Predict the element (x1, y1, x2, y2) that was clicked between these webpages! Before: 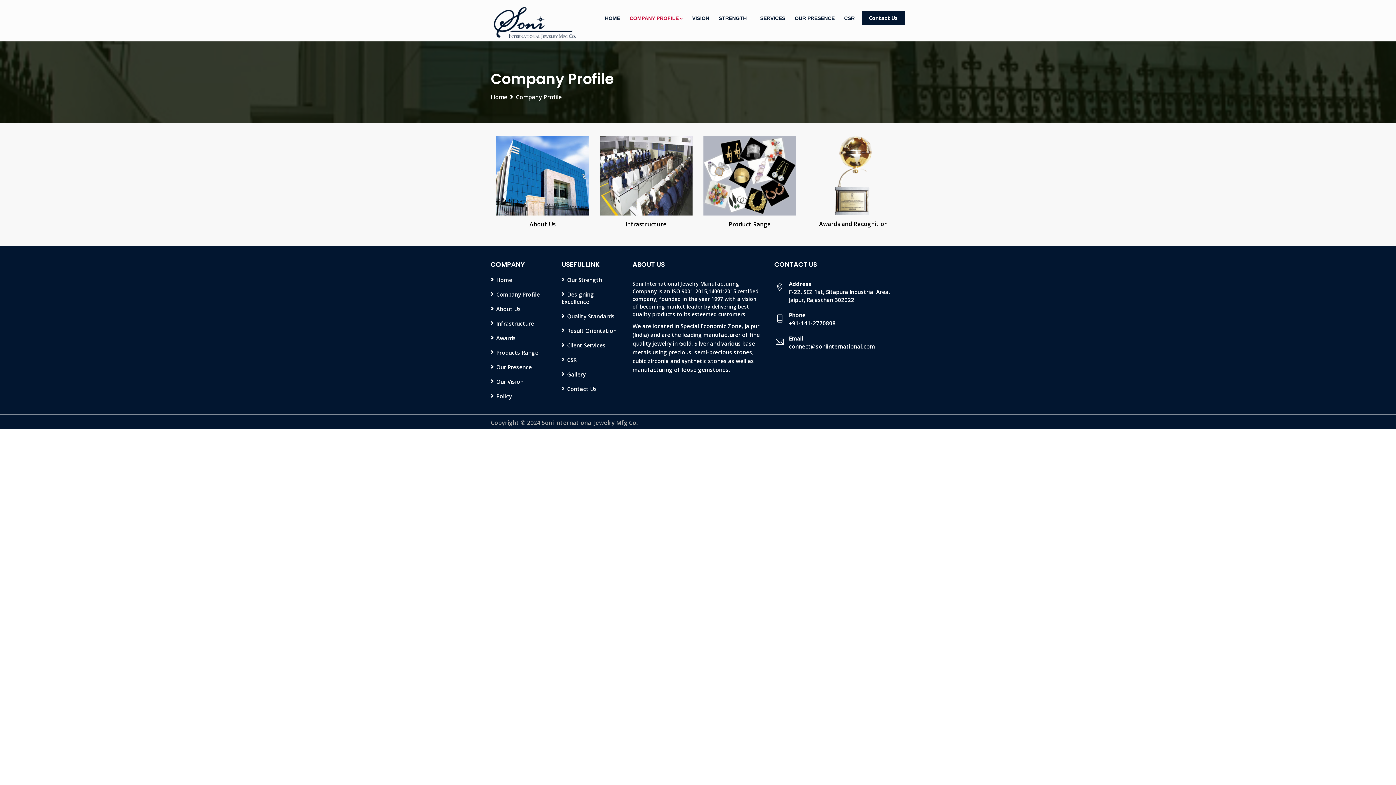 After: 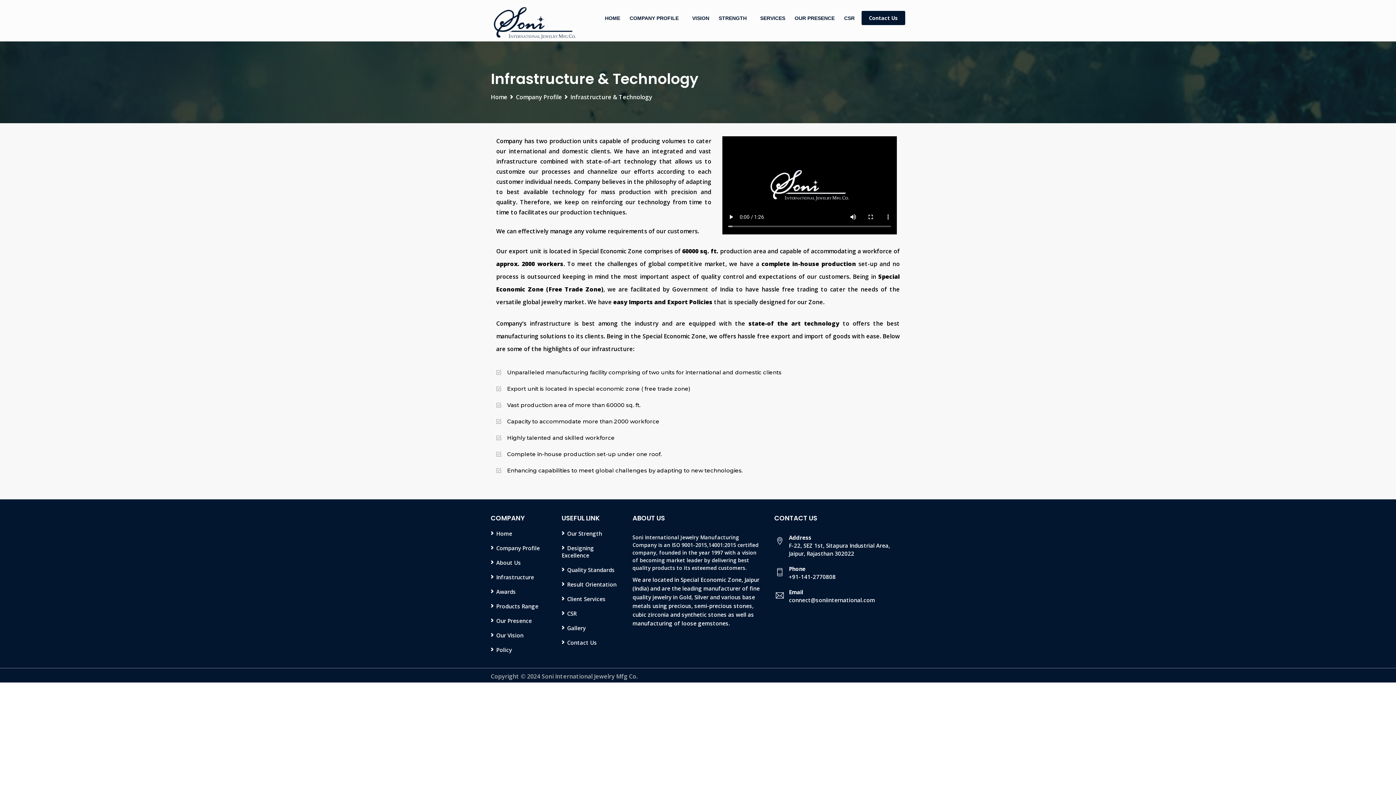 Action: label: Infrastructure bbox: (490, 319, 534, 330)